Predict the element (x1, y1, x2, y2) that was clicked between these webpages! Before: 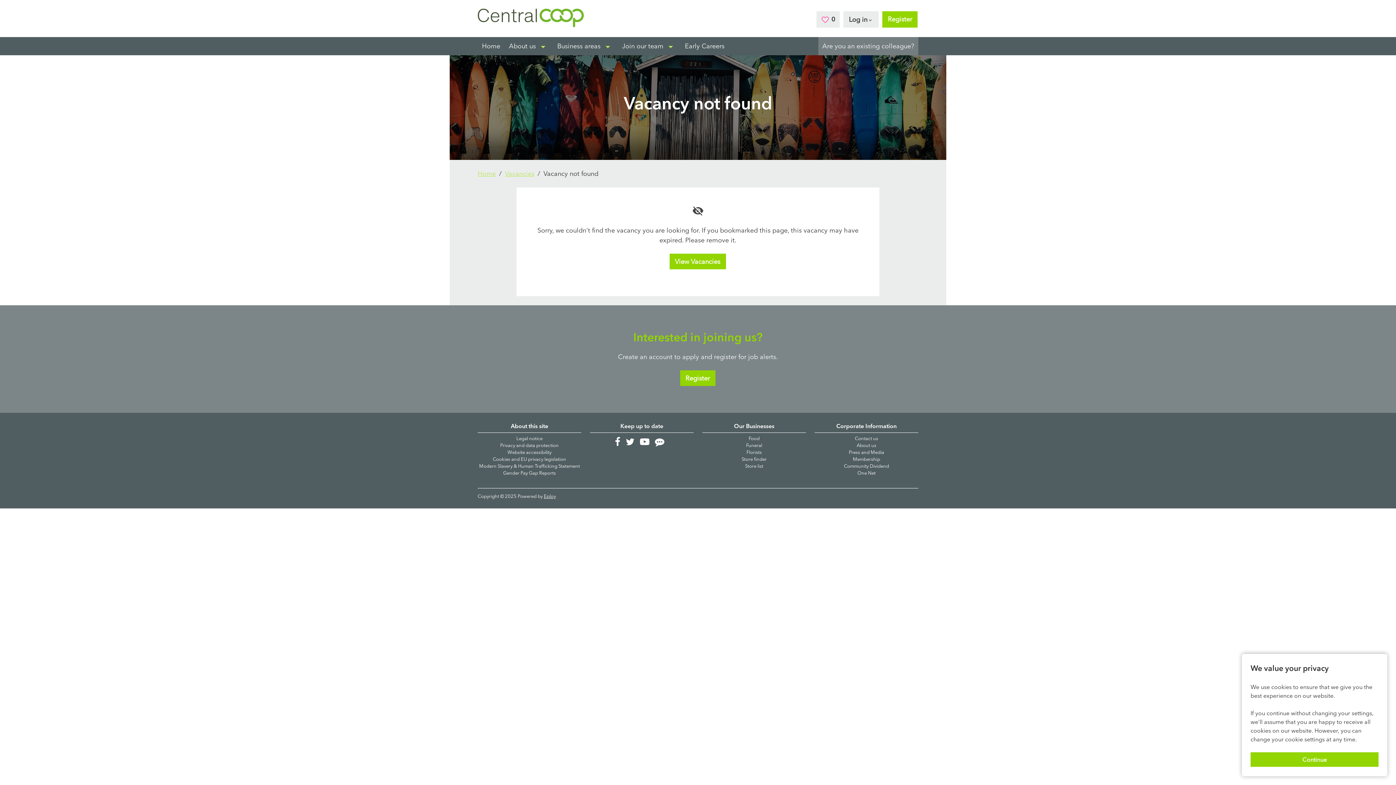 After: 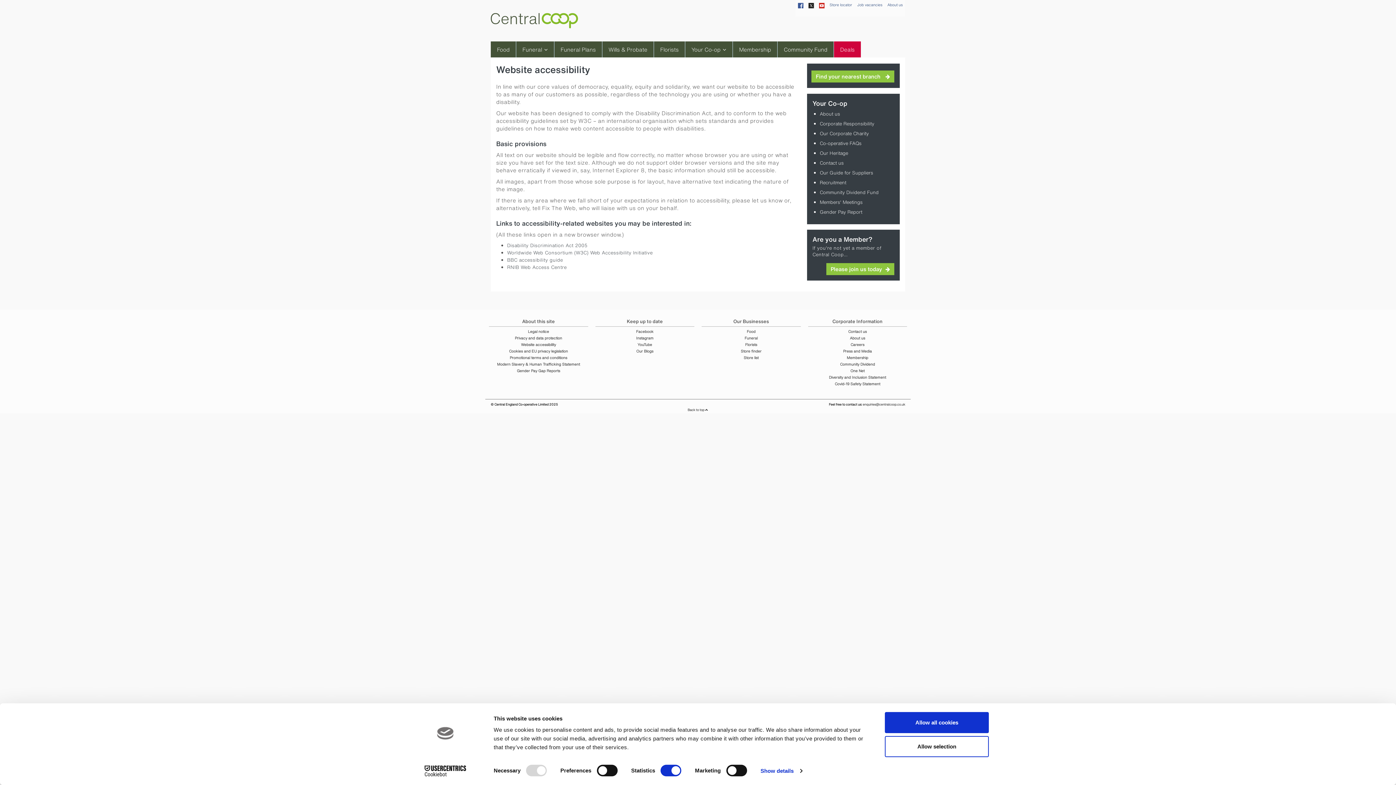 Action: bbox: (507, 449, 551, 455) label: Website accessibility